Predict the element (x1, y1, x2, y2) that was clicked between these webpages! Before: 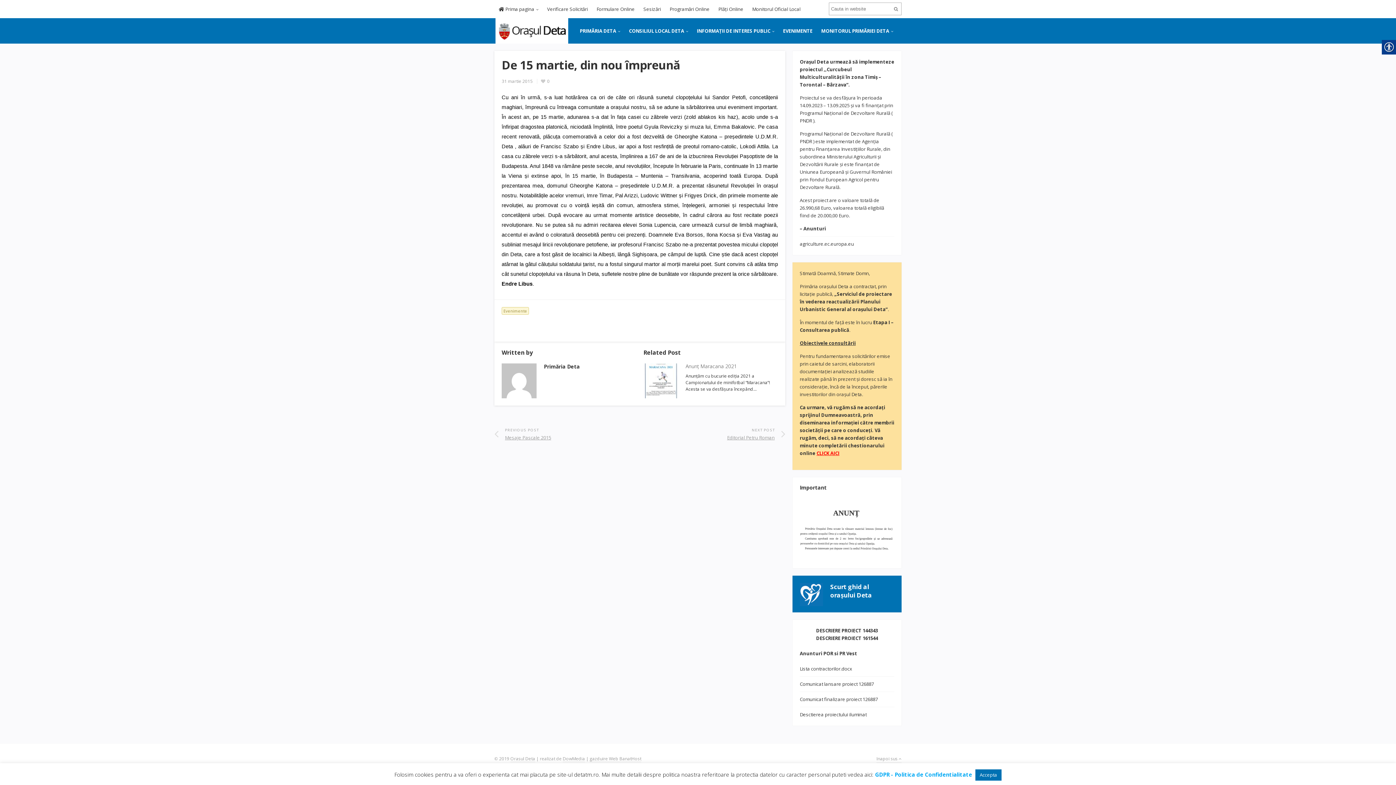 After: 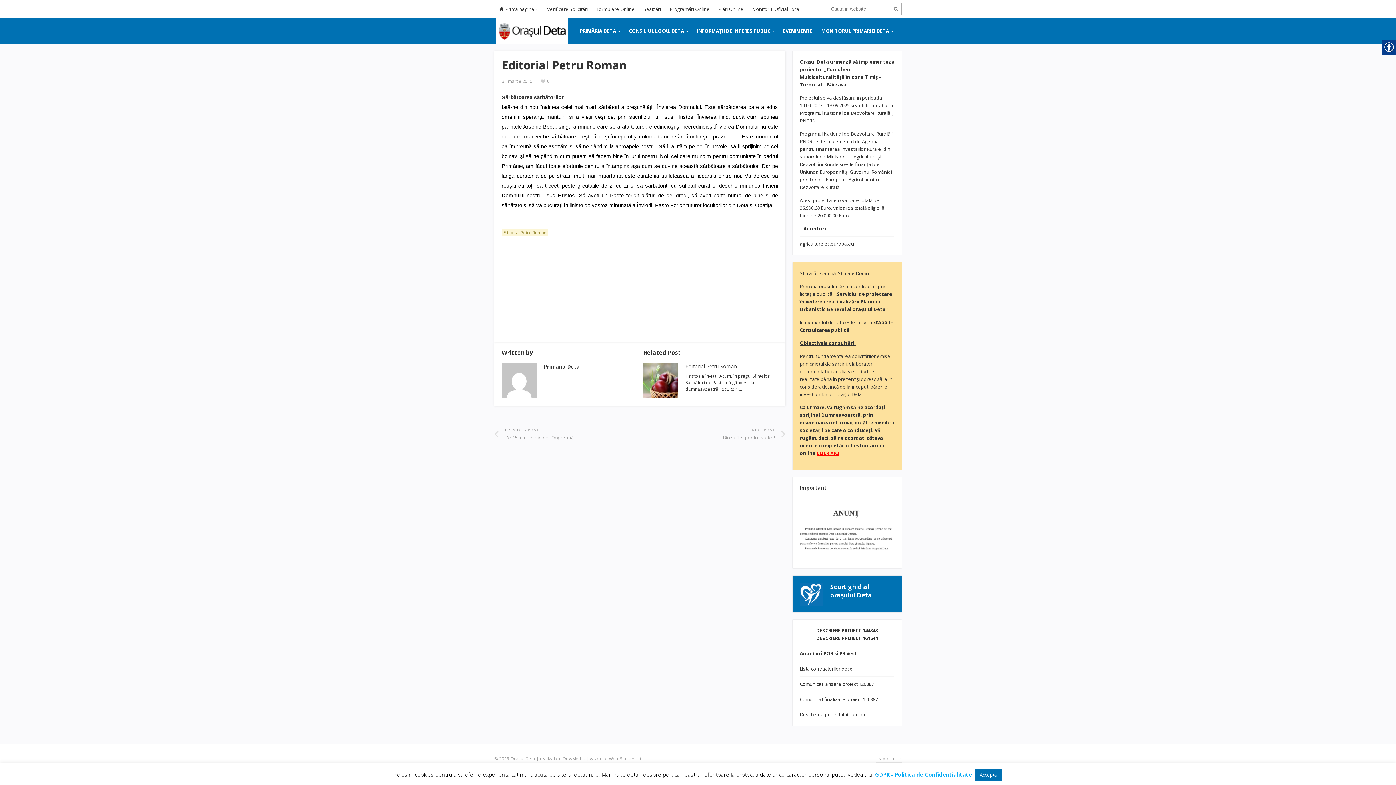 Action: bbox: (642, 426, 785, 441) label: NEXT POST
Editorial Petru Roman